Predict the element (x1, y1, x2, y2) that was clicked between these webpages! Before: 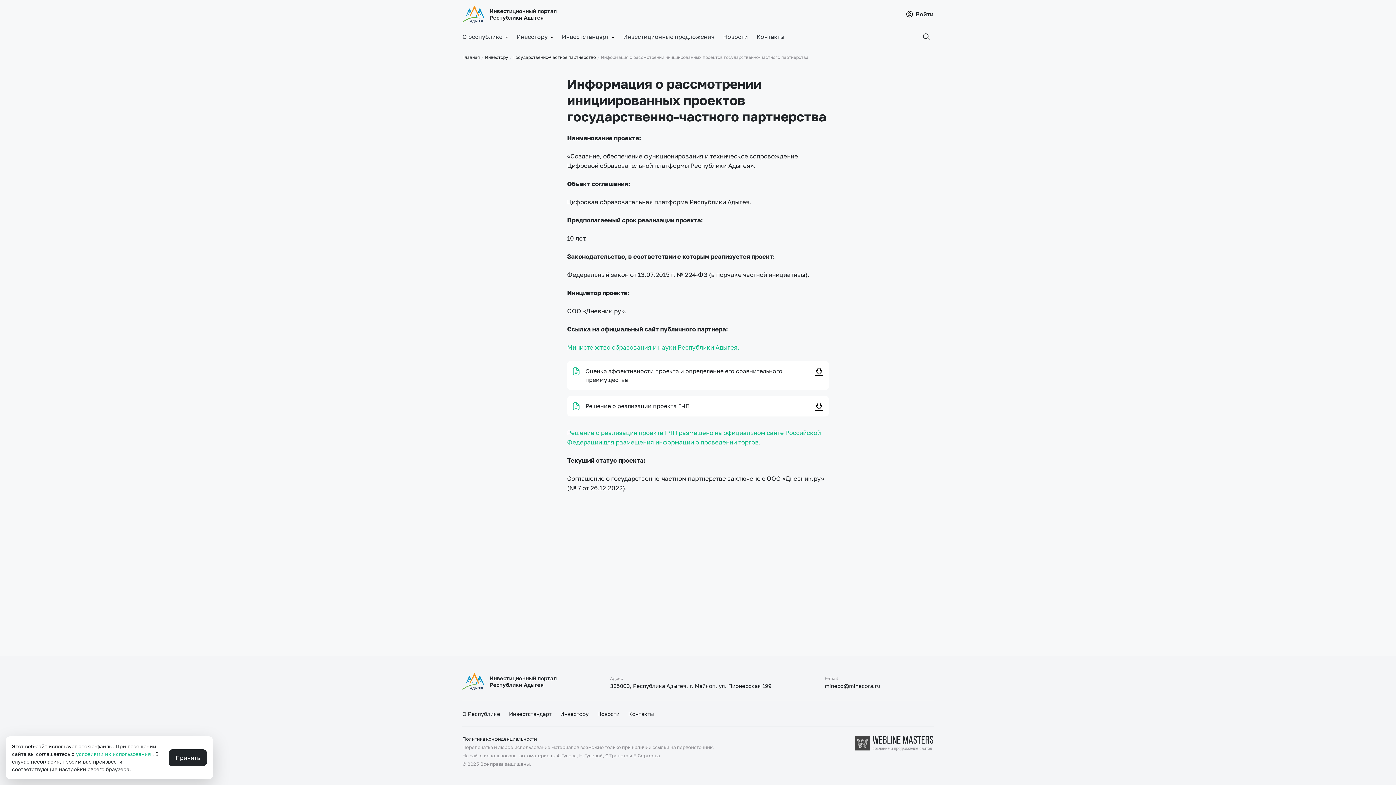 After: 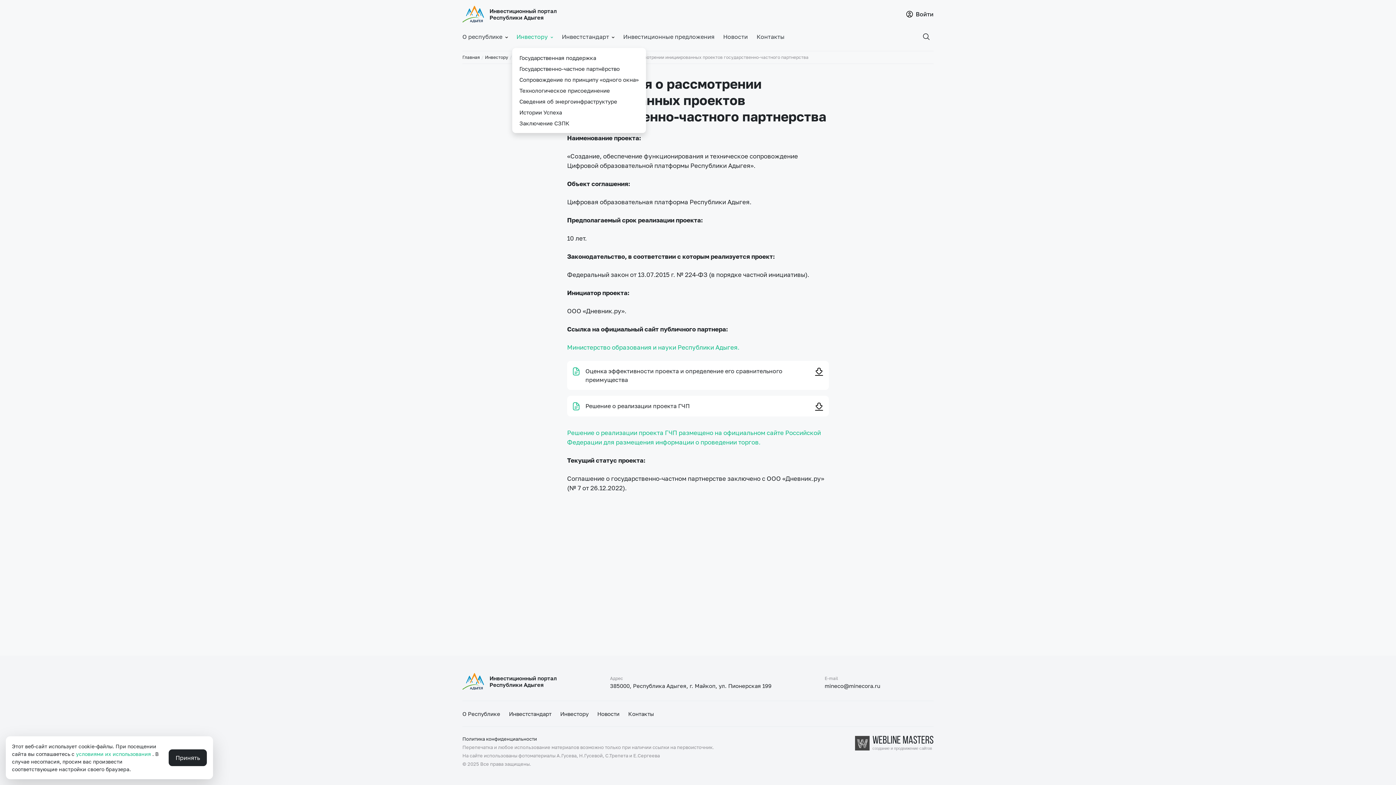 Action: label: Инвестору bbox: (512, 28, 557, 45)